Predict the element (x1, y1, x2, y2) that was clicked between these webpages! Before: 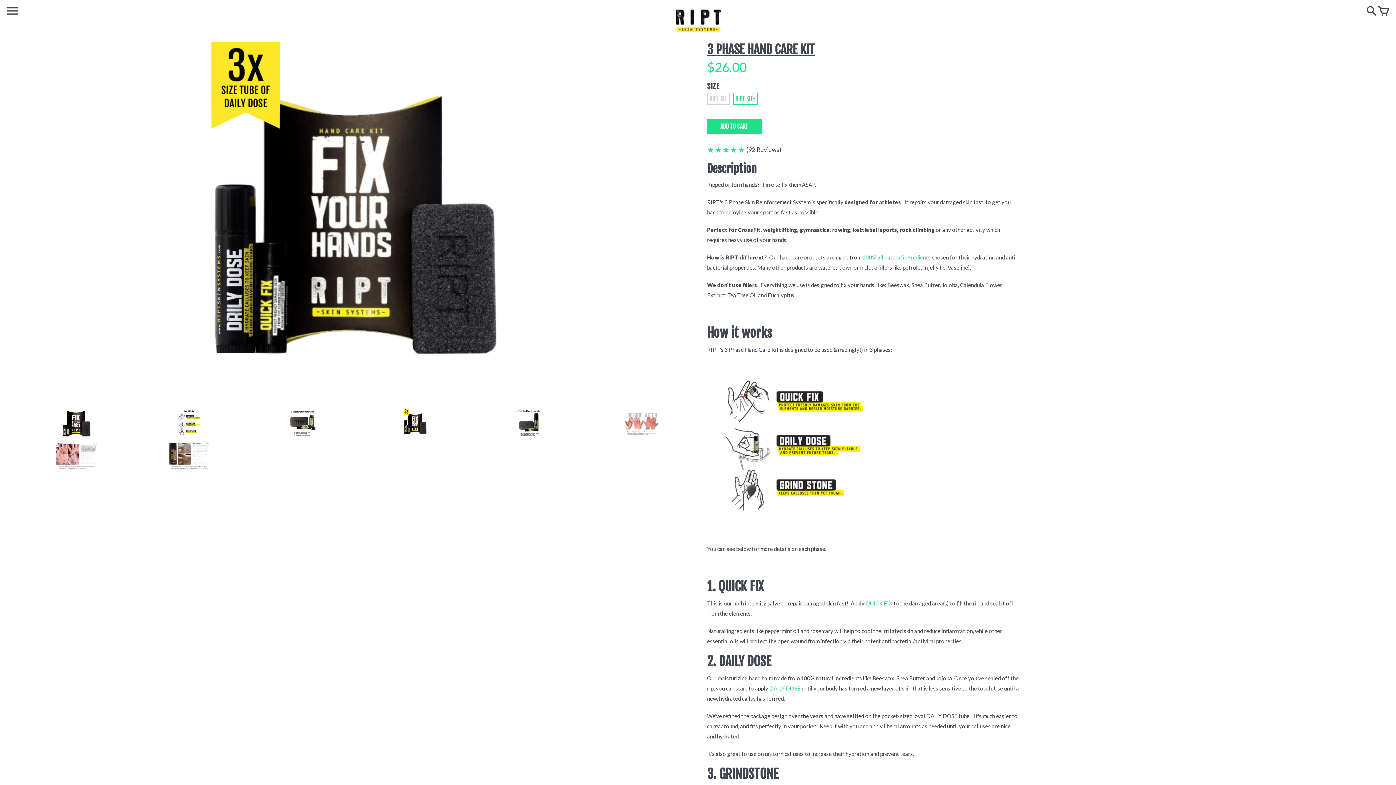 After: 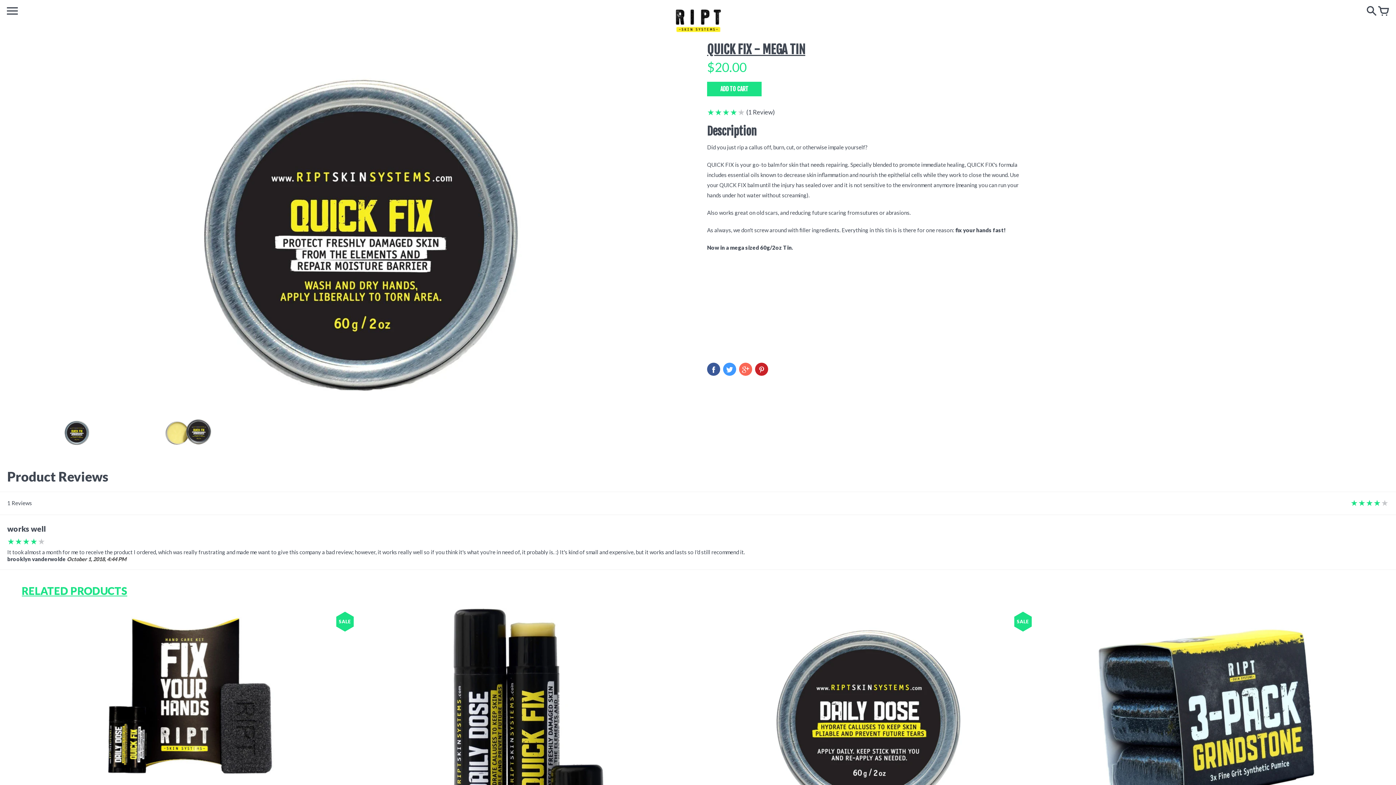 Action: bbox: (865, 600, 892, 606) label: QUICK FIX